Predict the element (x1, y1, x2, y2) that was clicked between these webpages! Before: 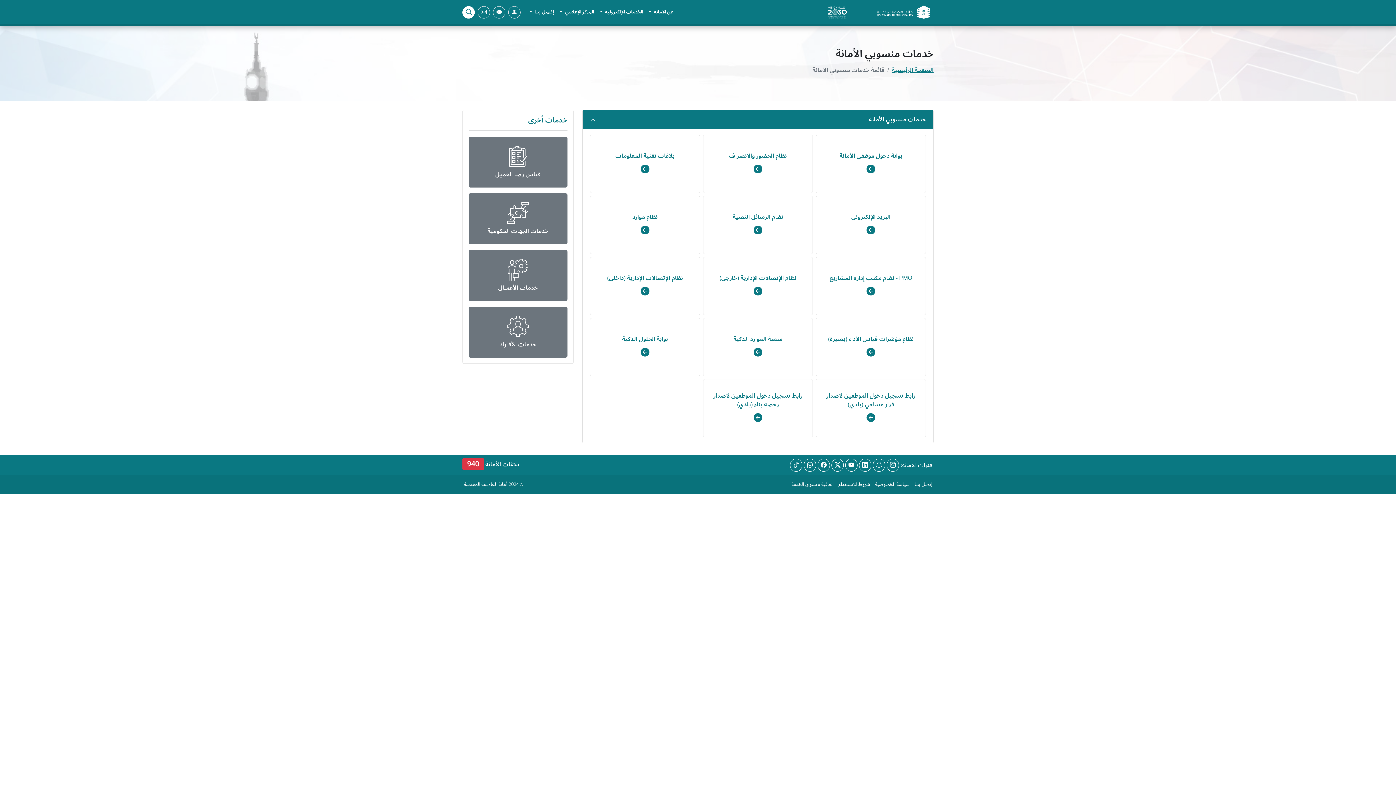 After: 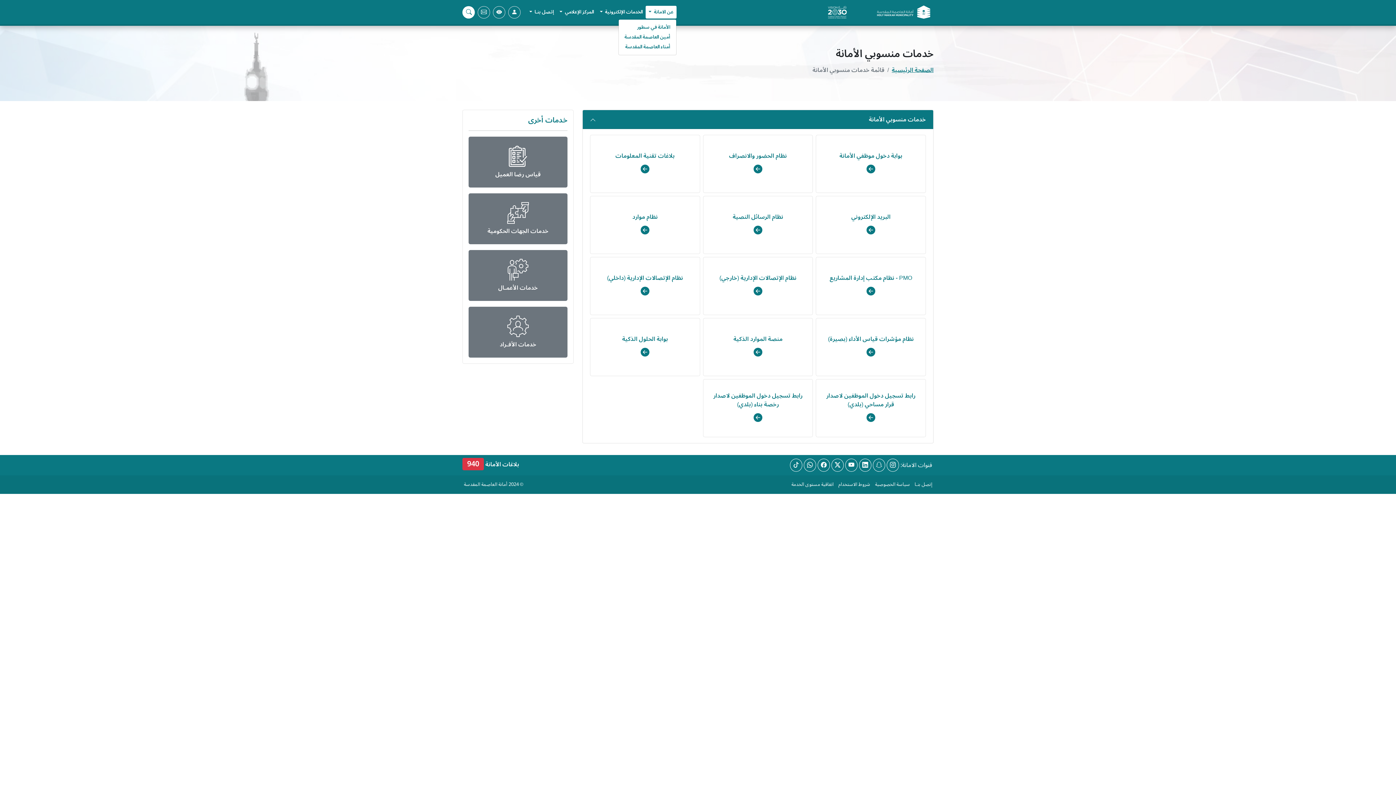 Action: label: عن الامانة  bbox: (645, 5, 676, 18)